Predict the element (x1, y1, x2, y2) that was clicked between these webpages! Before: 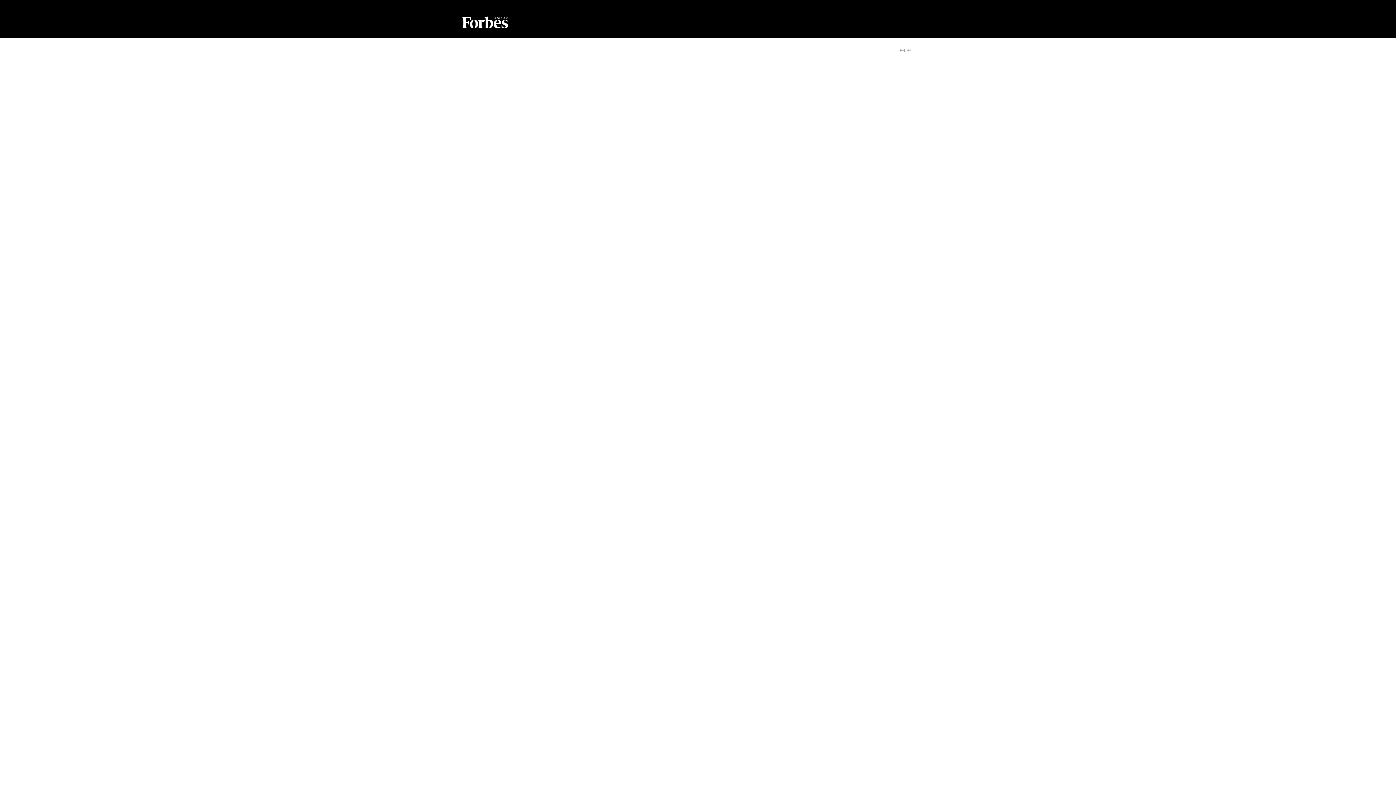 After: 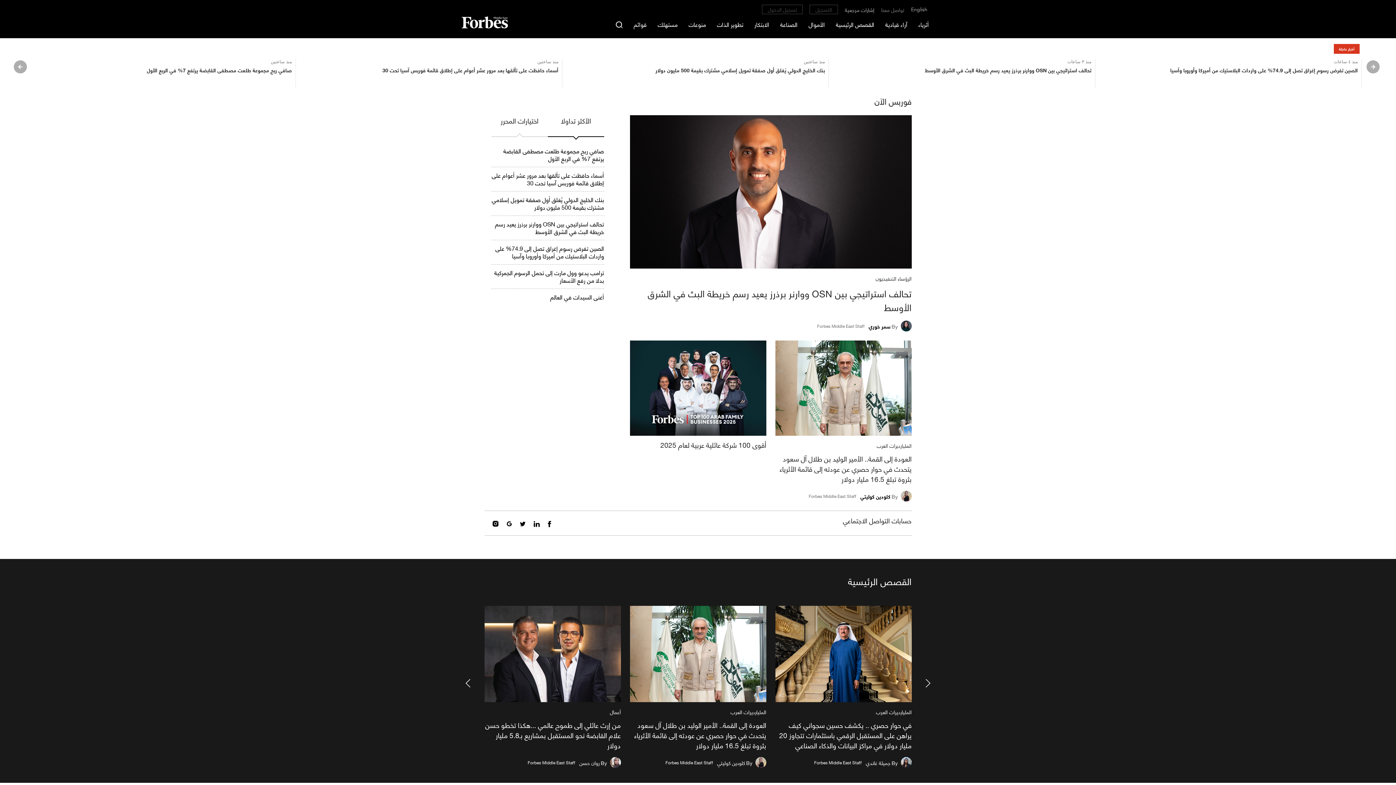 Action: bbox: (898, 44, 911, 53) label: فوربس‎